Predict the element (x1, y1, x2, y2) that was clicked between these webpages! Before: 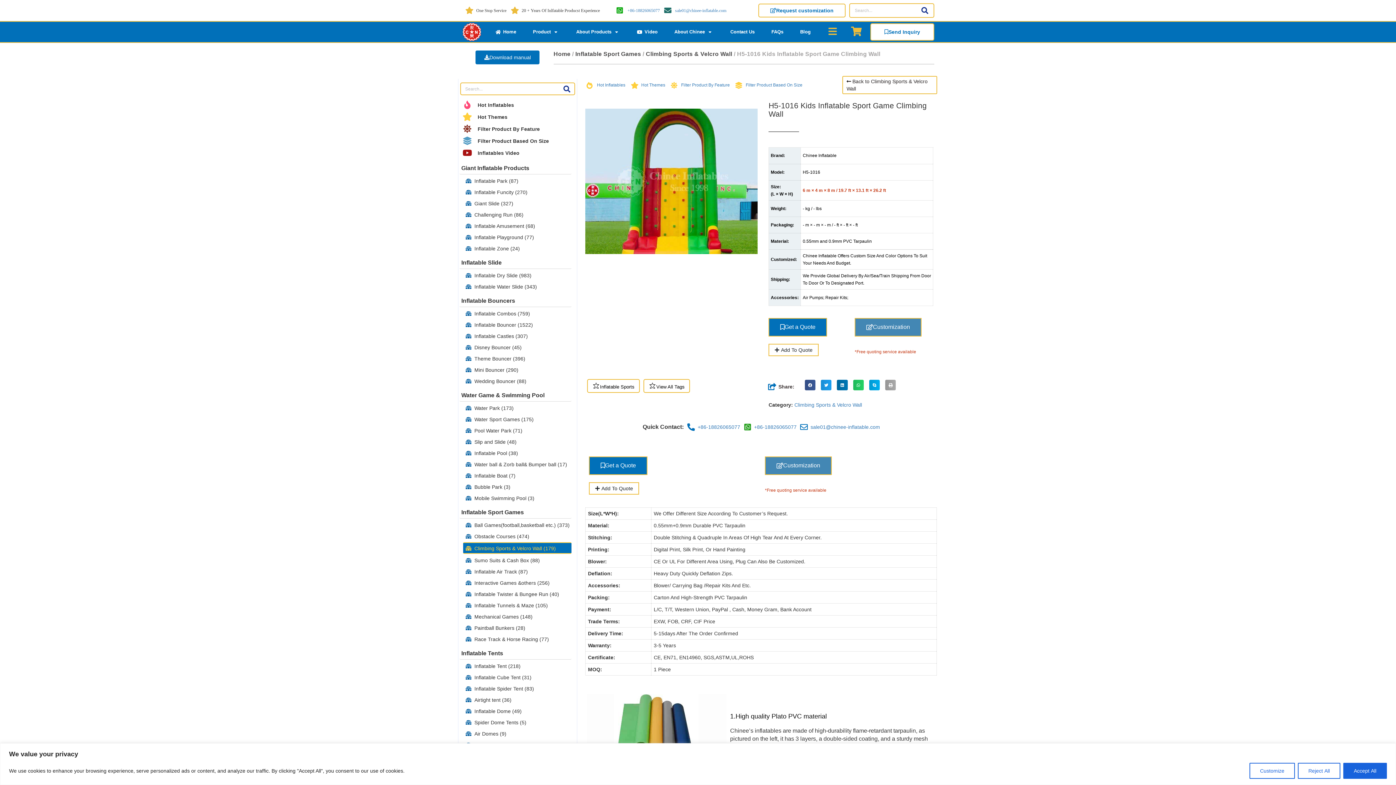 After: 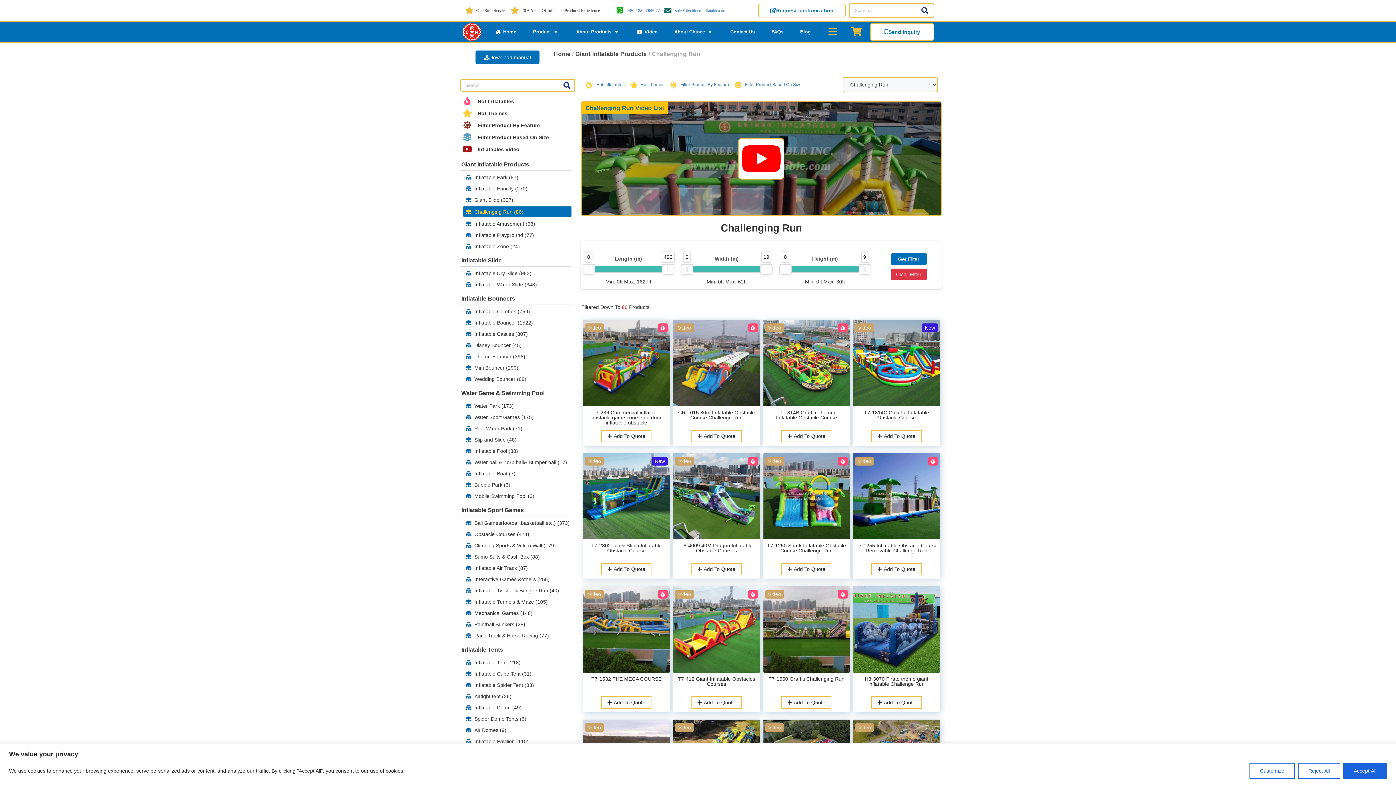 Action: label: Challenging Run (86) bbox: (463, 209, 571, 219)